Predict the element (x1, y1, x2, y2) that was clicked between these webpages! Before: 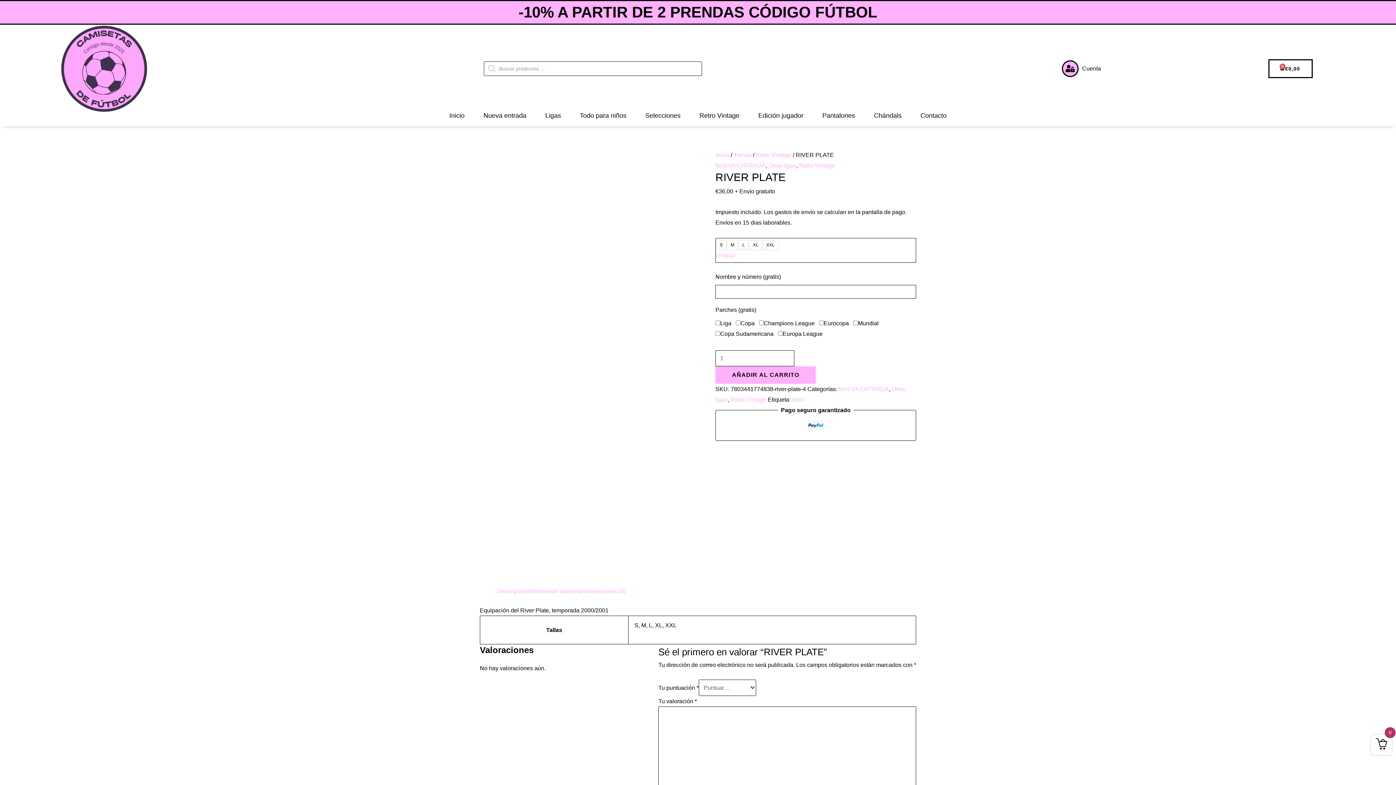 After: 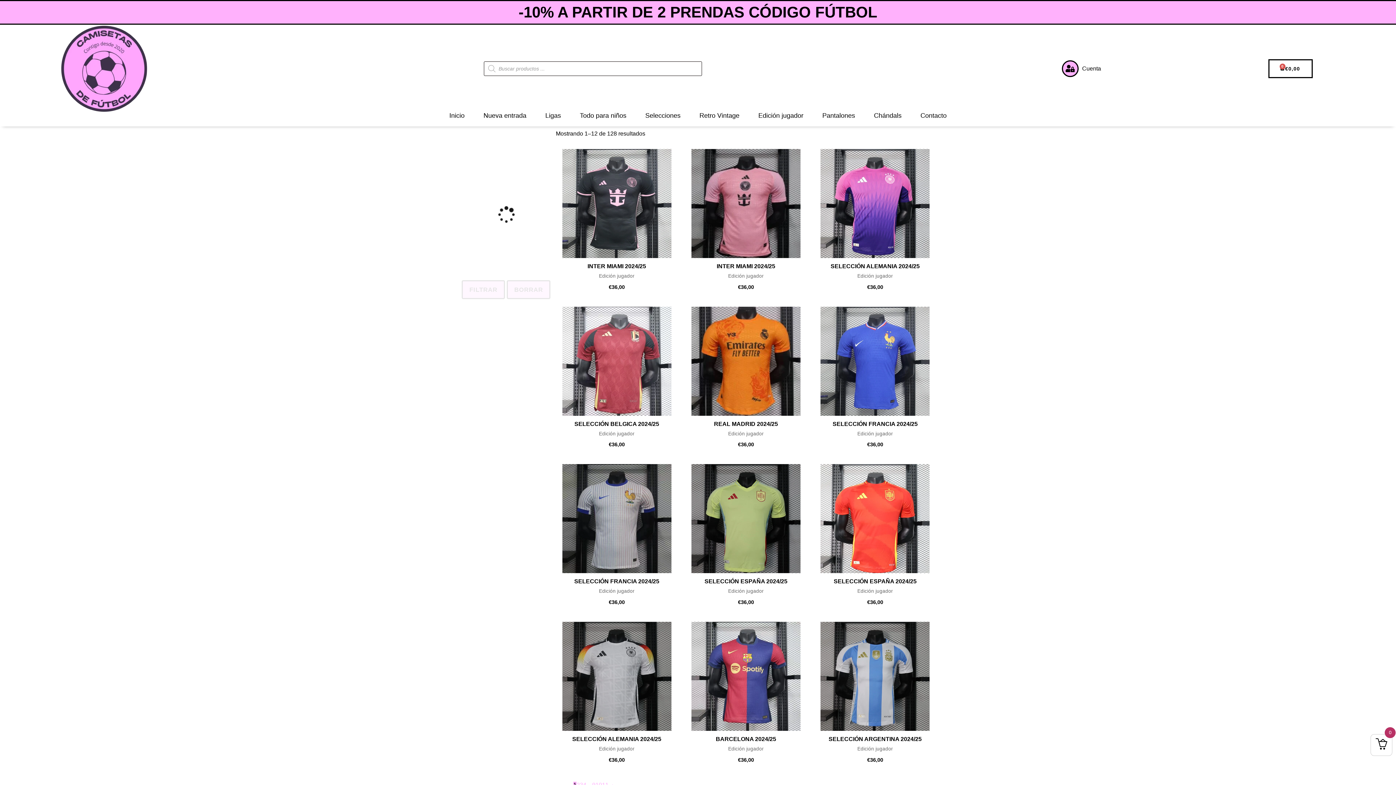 Action: label: Edición jugador bbox: (749, 112, 813, 119)